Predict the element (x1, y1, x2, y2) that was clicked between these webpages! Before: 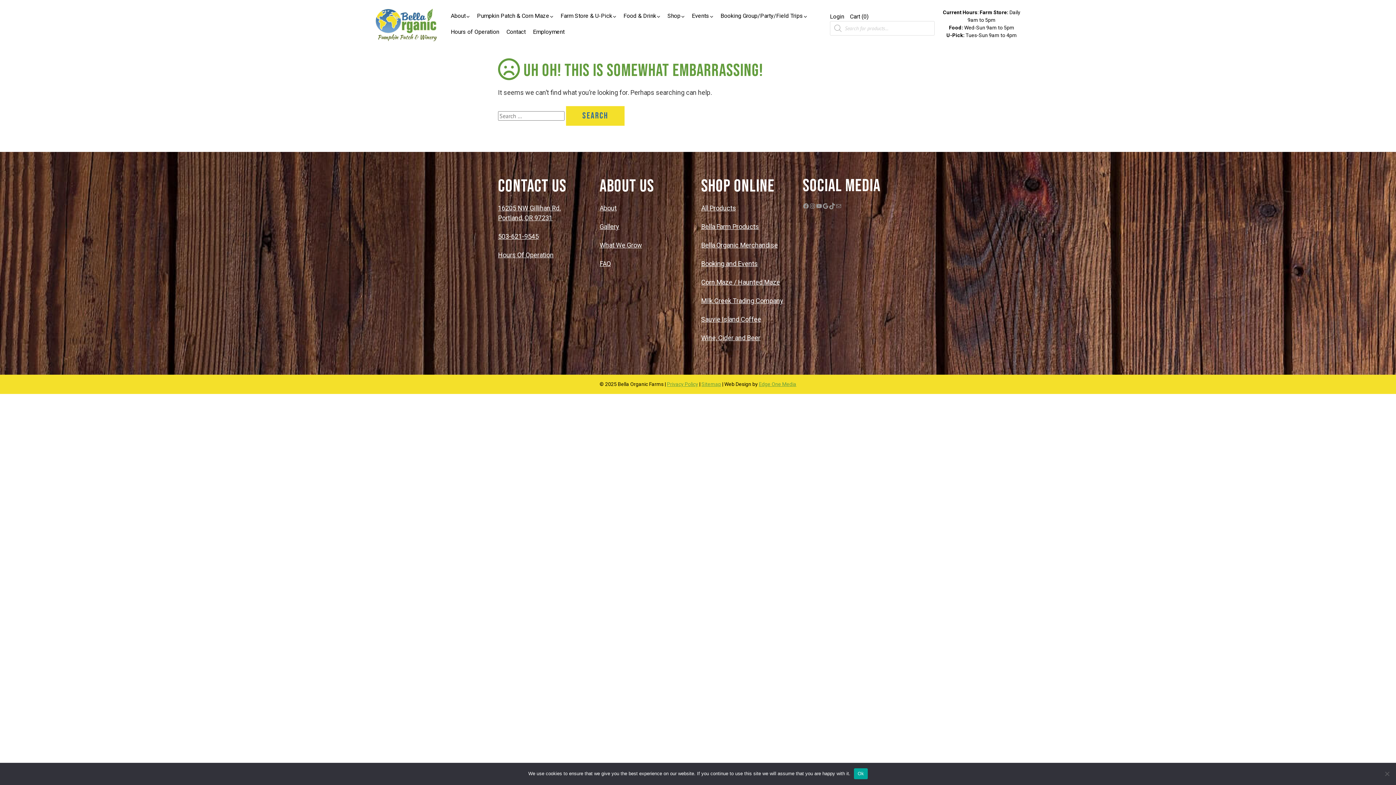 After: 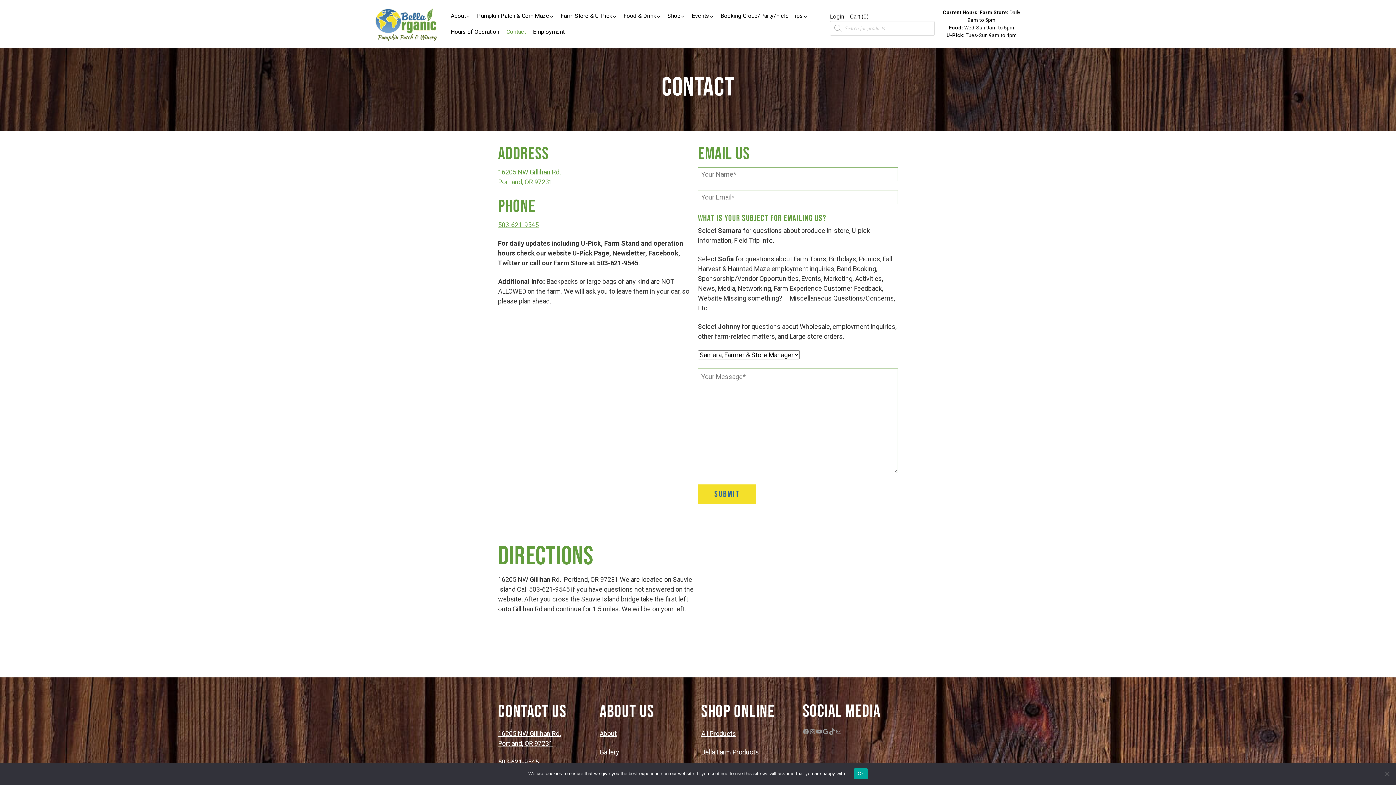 Action: bbox: (506, 24, 525, 40) label: Contact